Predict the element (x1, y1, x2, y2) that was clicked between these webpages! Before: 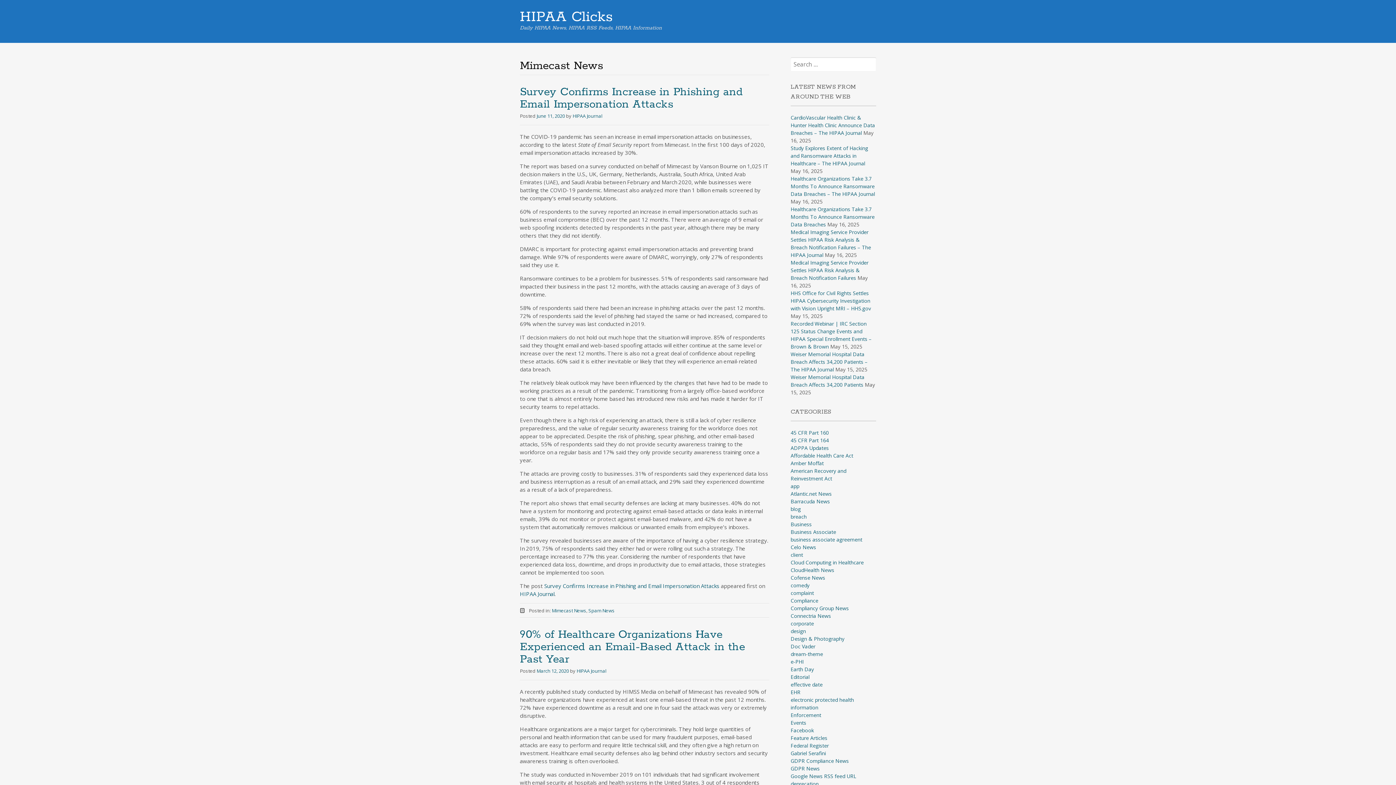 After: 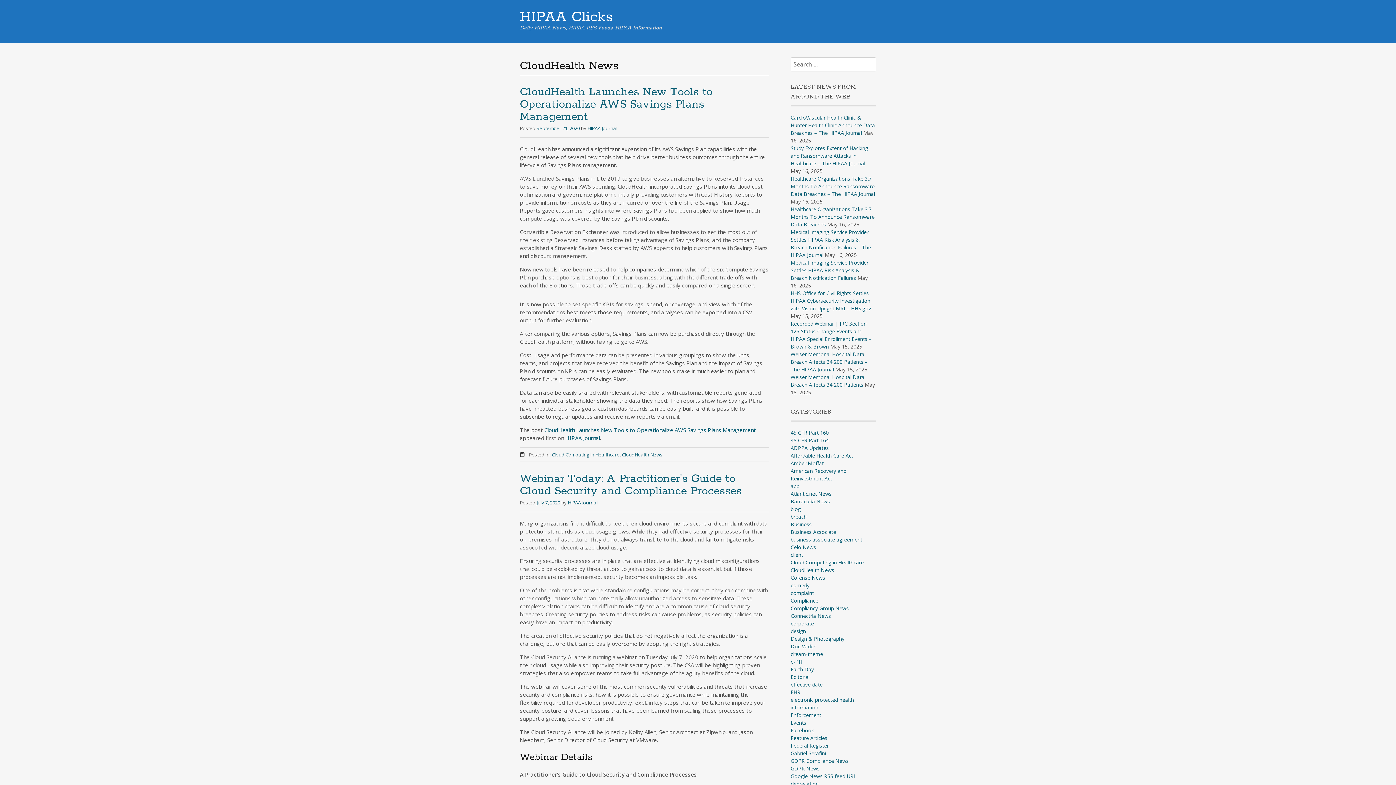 Action: label: CloudHealth News bbox: (790, 566, 834, 573)